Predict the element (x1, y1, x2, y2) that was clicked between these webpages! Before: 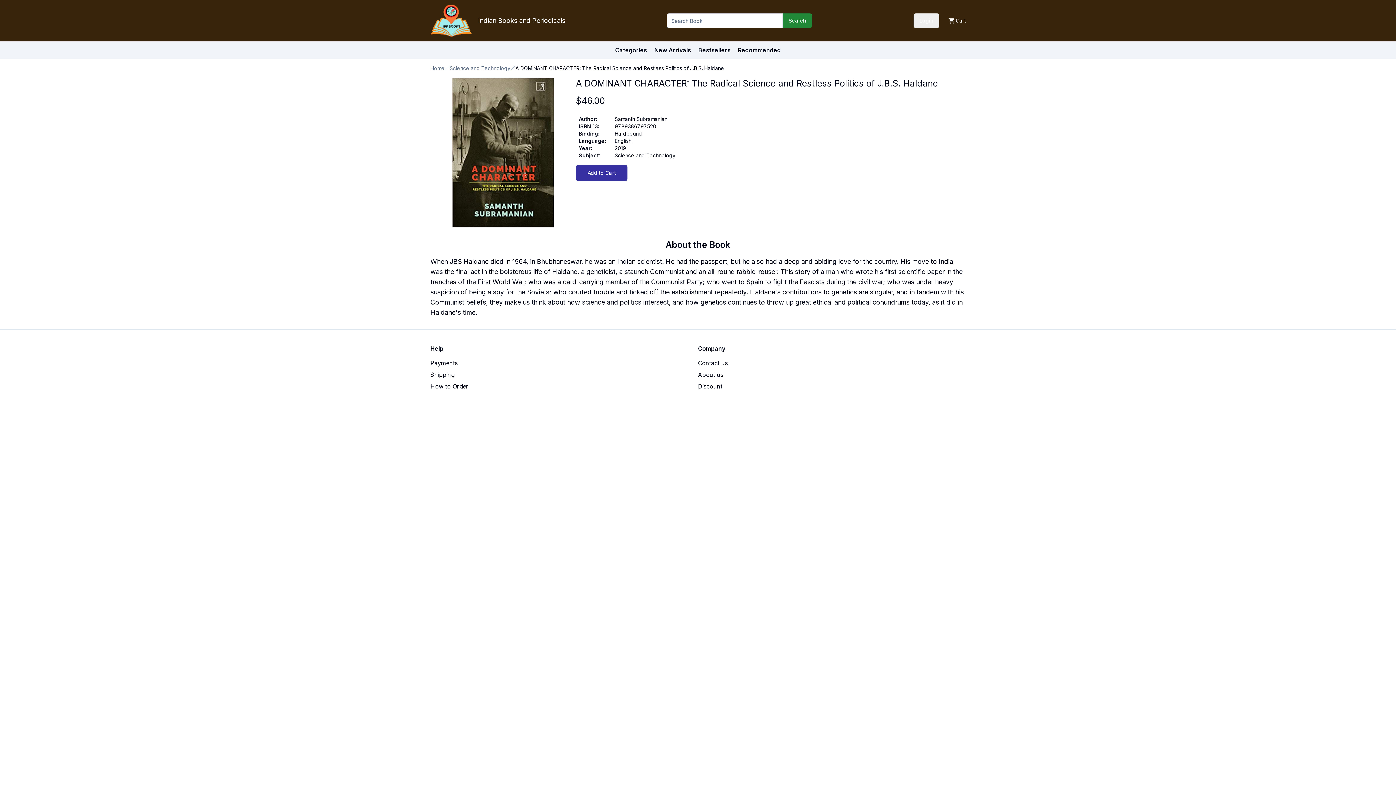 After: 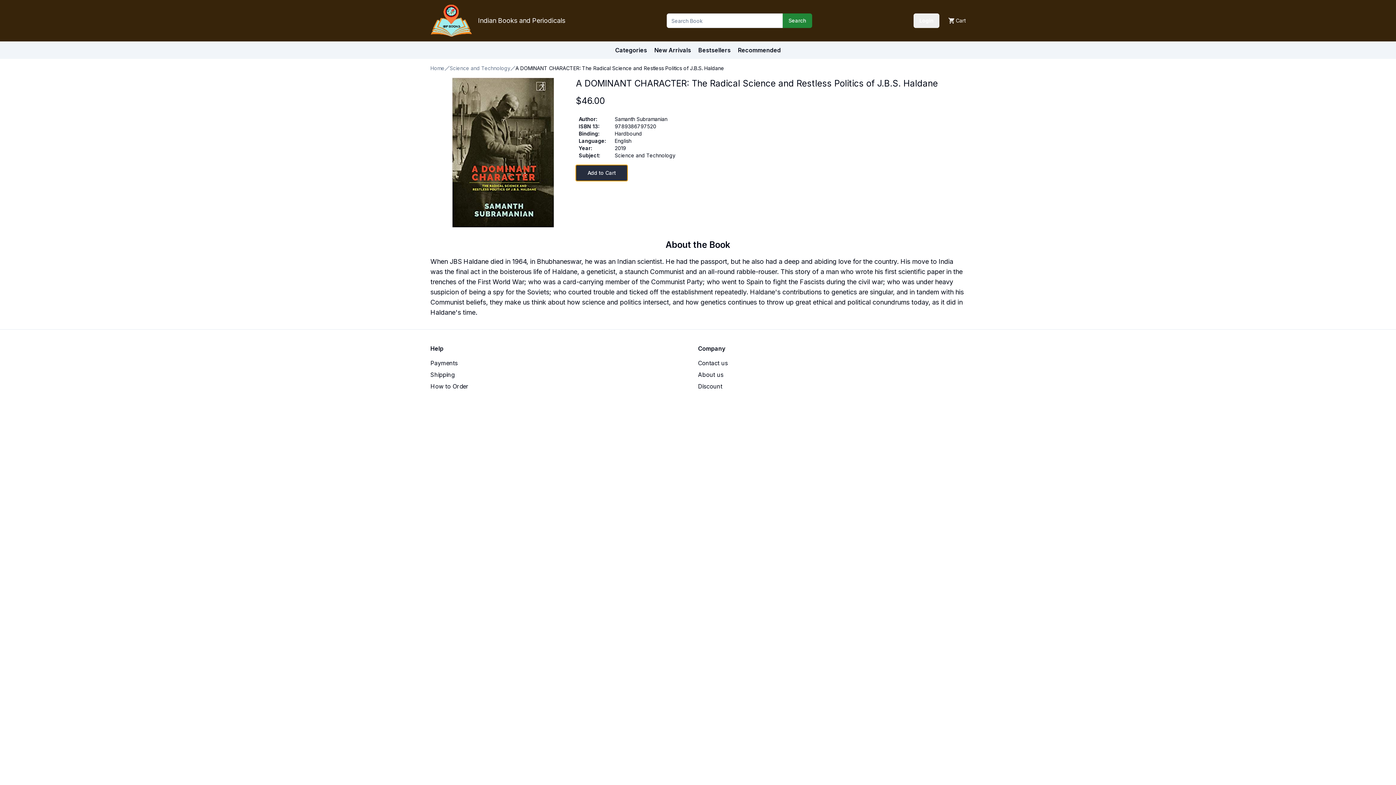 Action: bbox: (576, 165, 627, 181) label: Add to Cart